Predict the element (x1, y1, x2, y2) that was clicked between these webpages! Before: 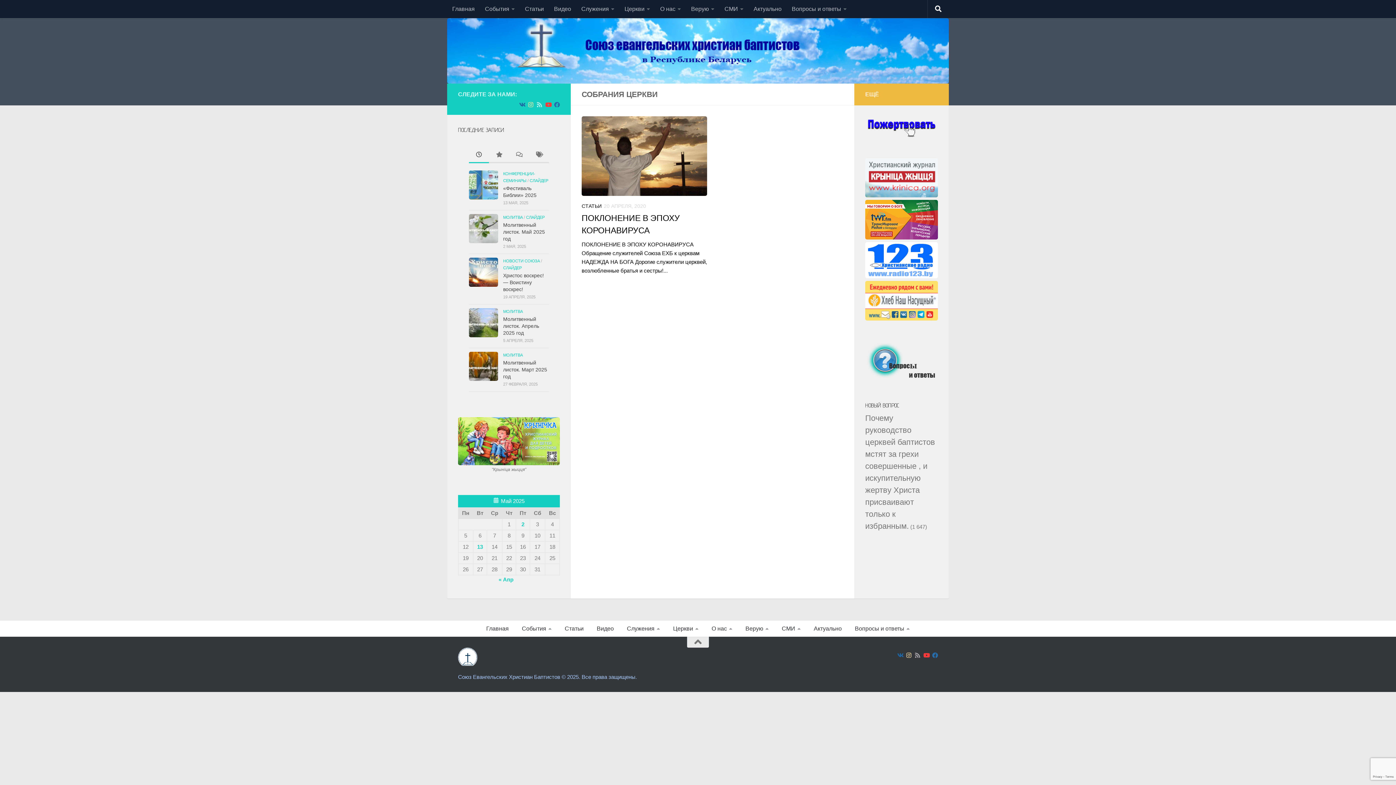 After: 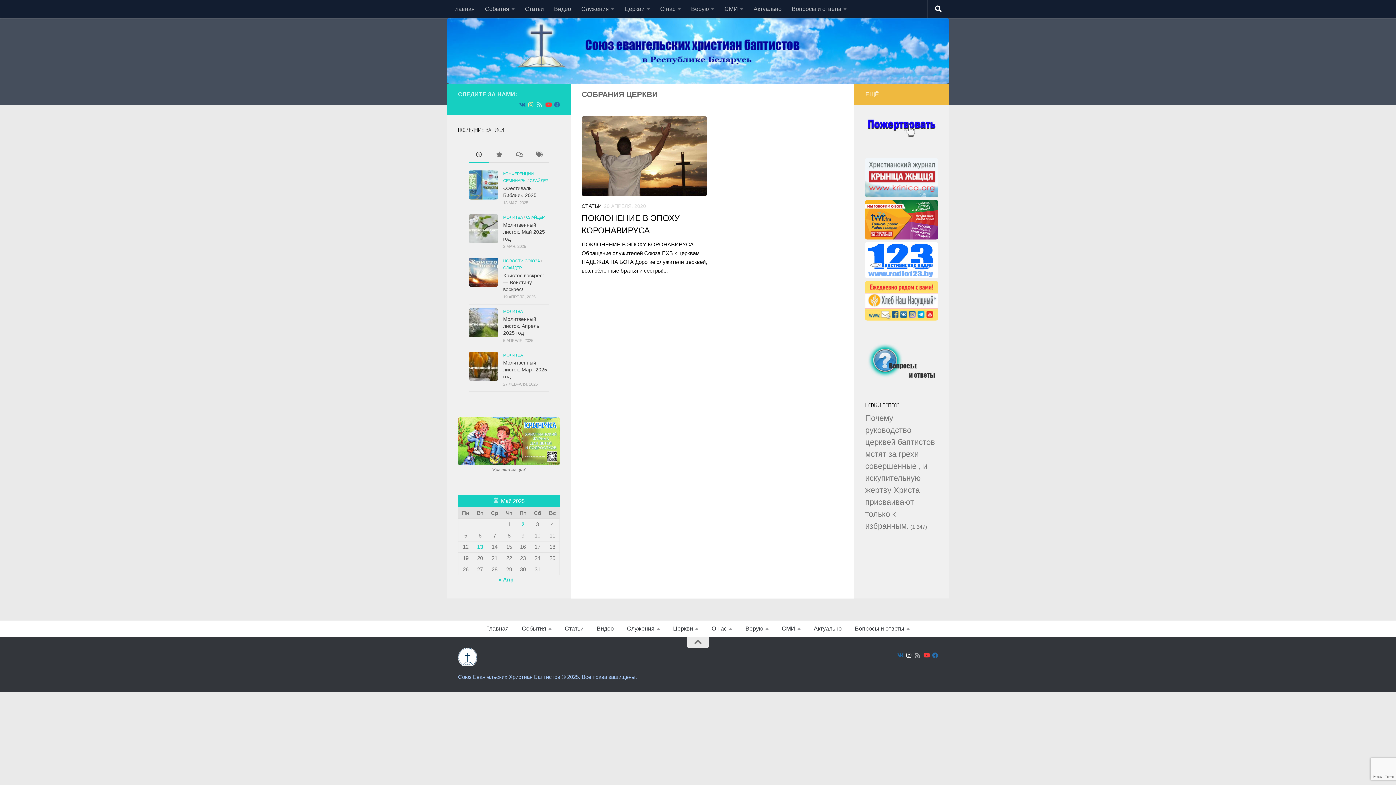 Action: bbox: (906, 652, 911, 658) label: Подпишитесь на нас в Instagram